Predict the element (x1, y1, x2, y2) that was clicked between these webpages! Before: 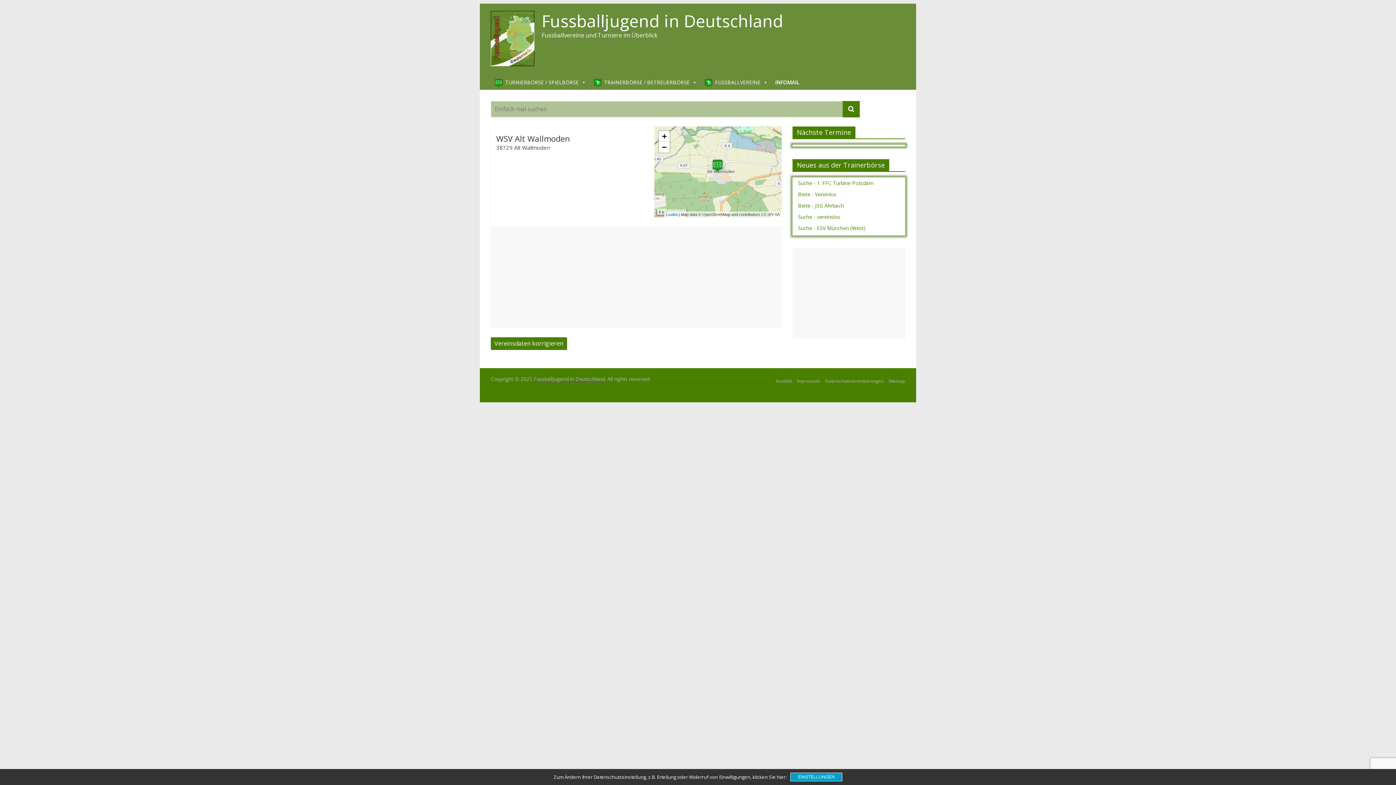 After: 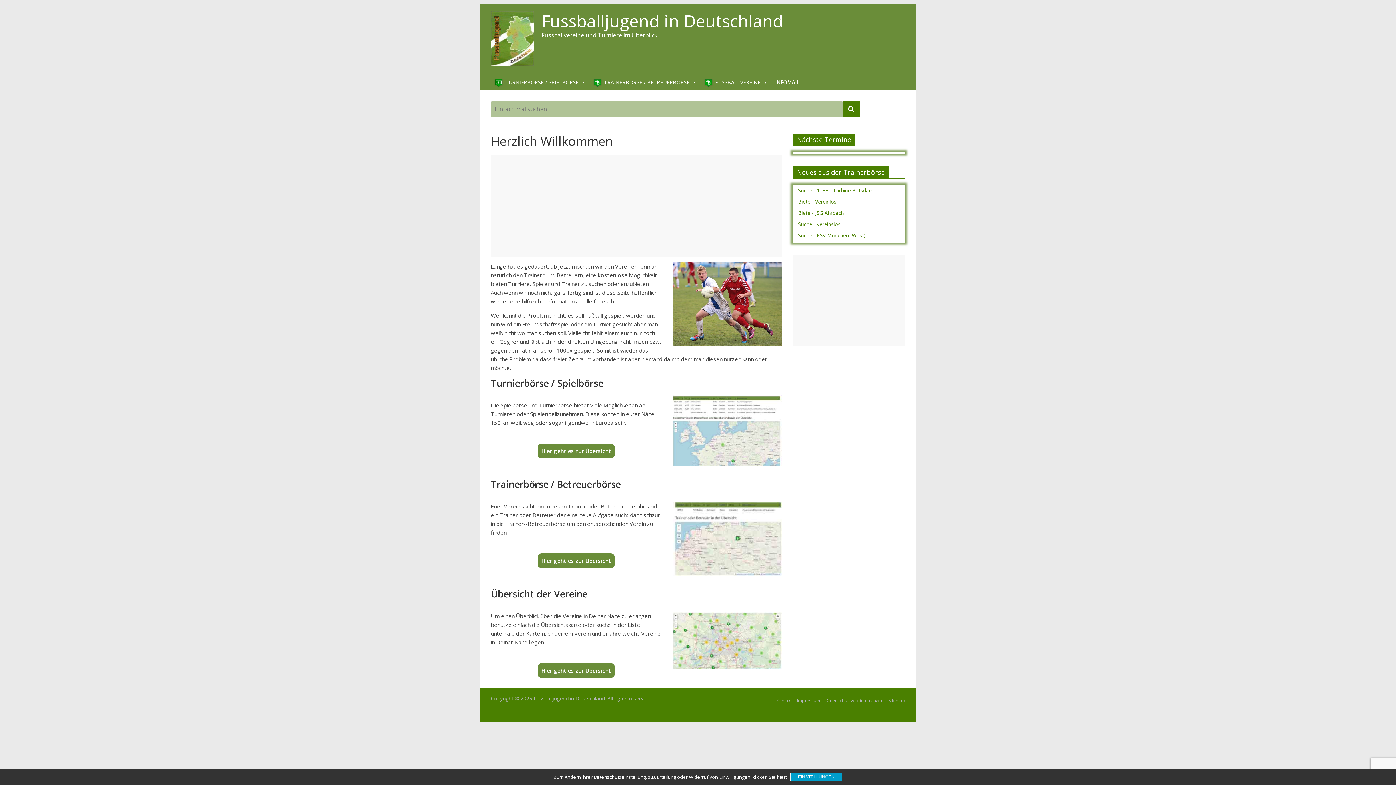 Action: bbox: (533, 375, 605, 382) label: Fussballjugend in Deutschland